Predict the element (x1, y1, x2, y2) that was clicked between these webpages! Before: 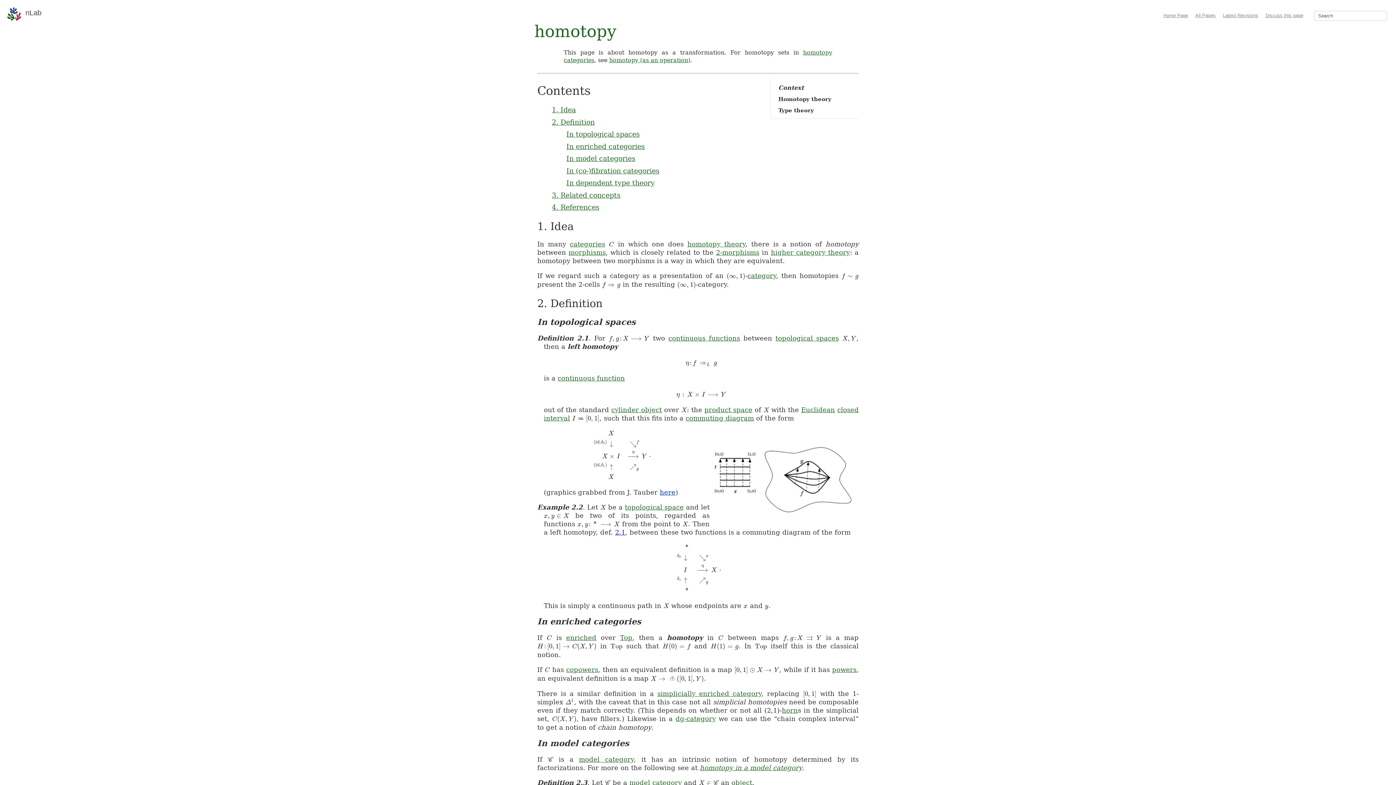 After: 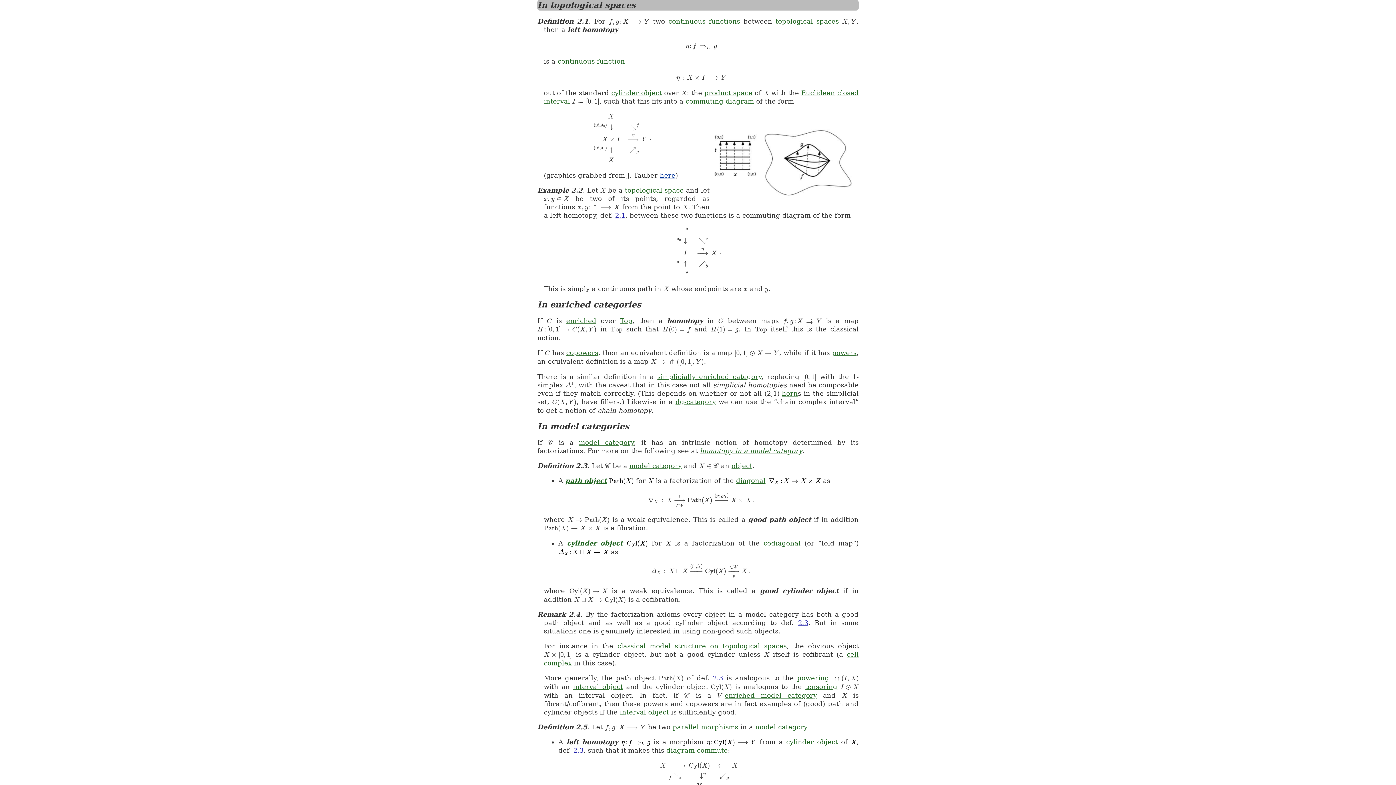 Action: label: In topological spaces bbox: (566, 130, 640, 138)